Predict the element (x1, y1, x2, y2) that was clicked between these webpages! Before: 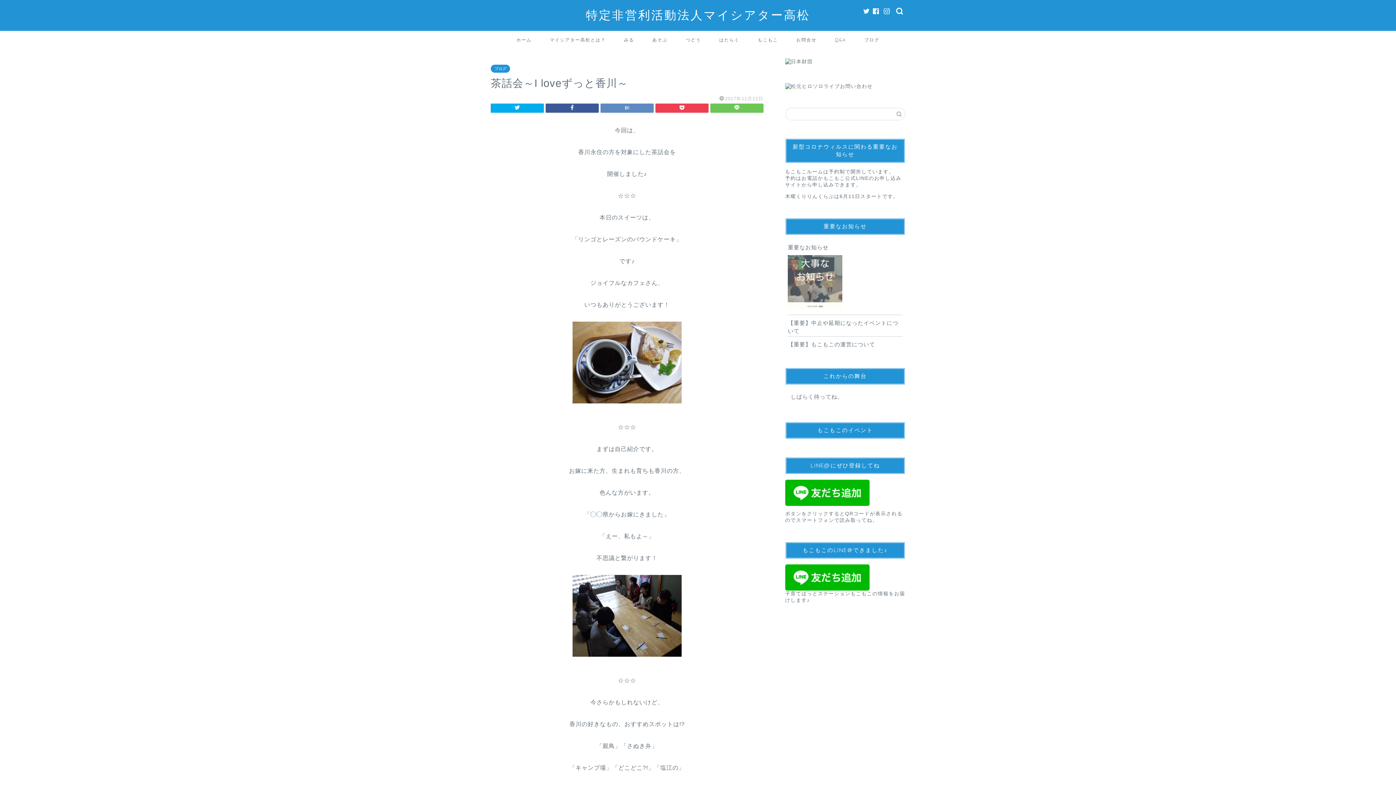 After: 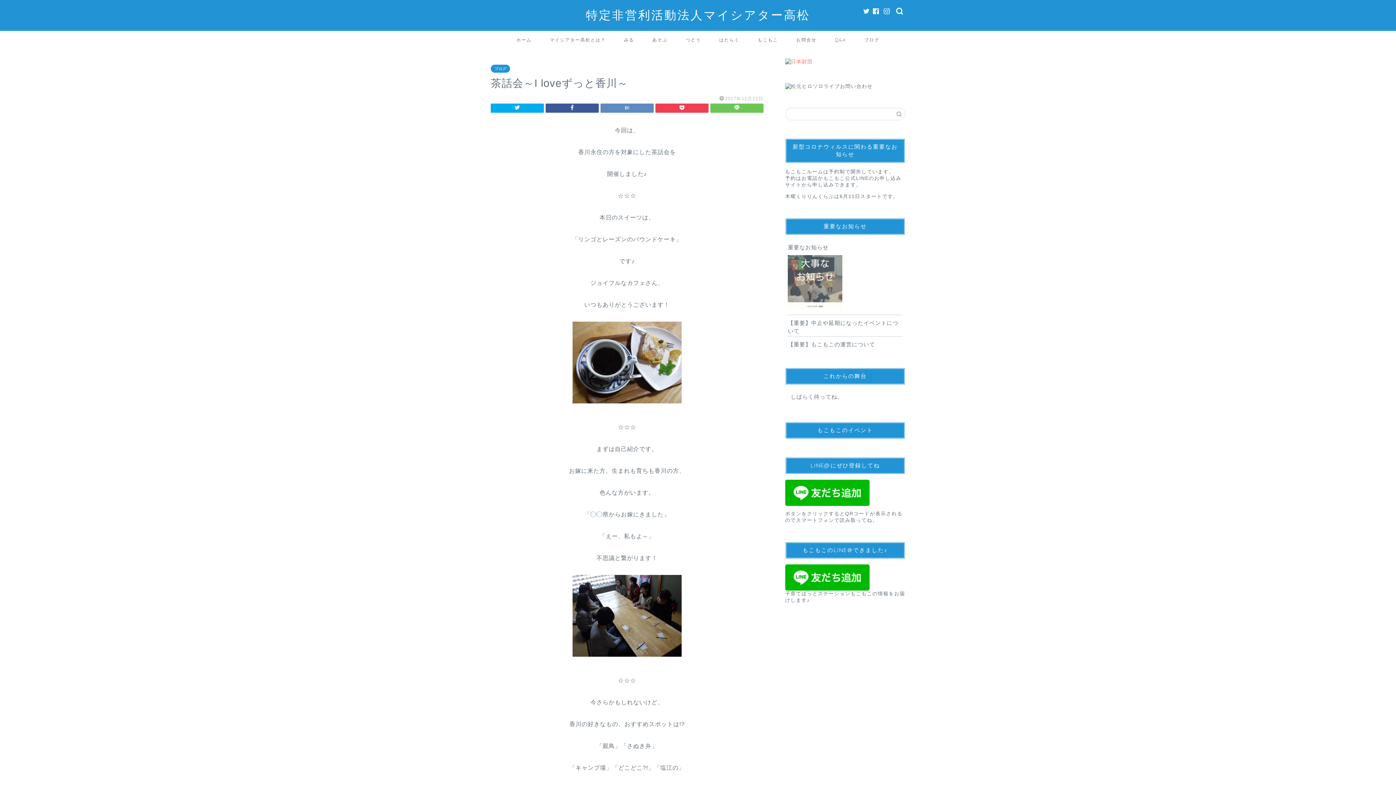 Action: bbox: (785, 58, 905, 65)